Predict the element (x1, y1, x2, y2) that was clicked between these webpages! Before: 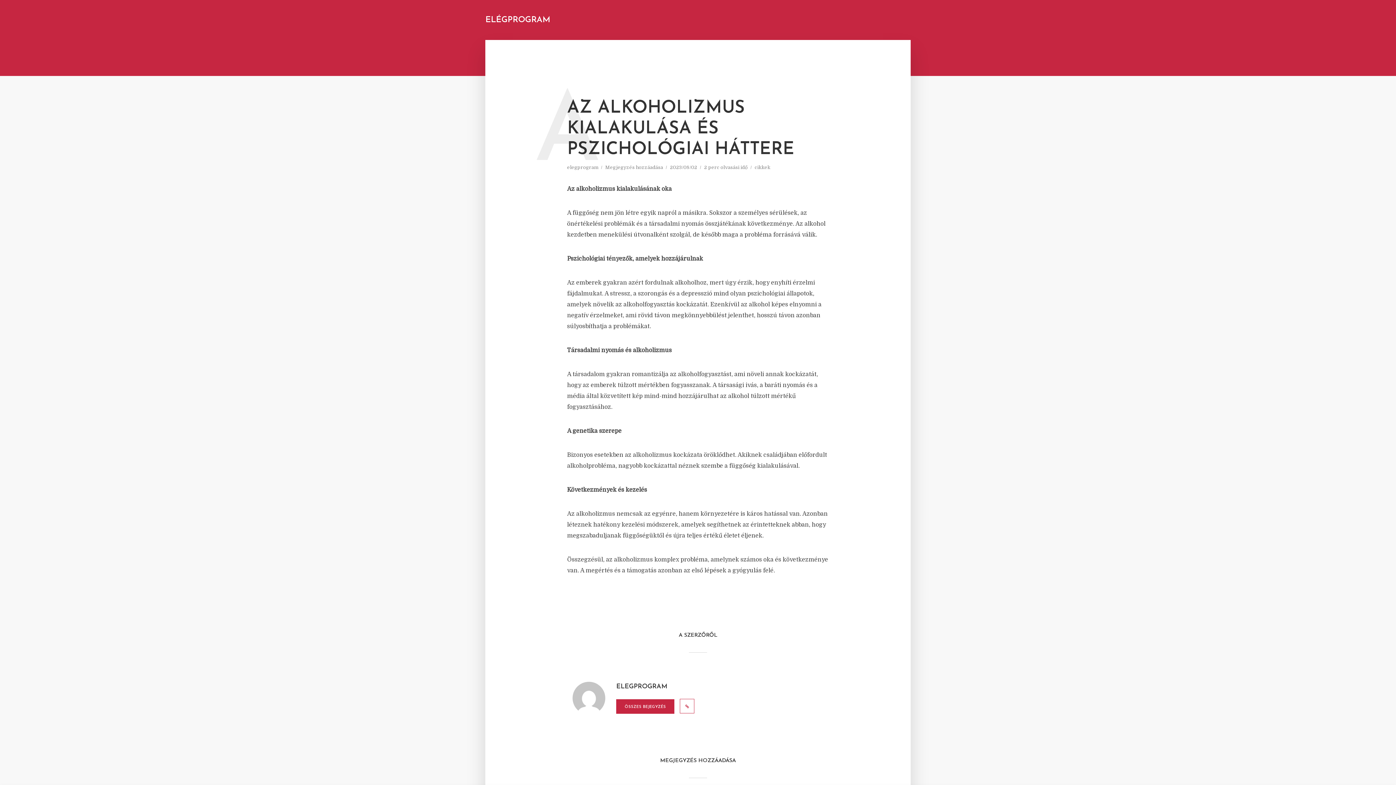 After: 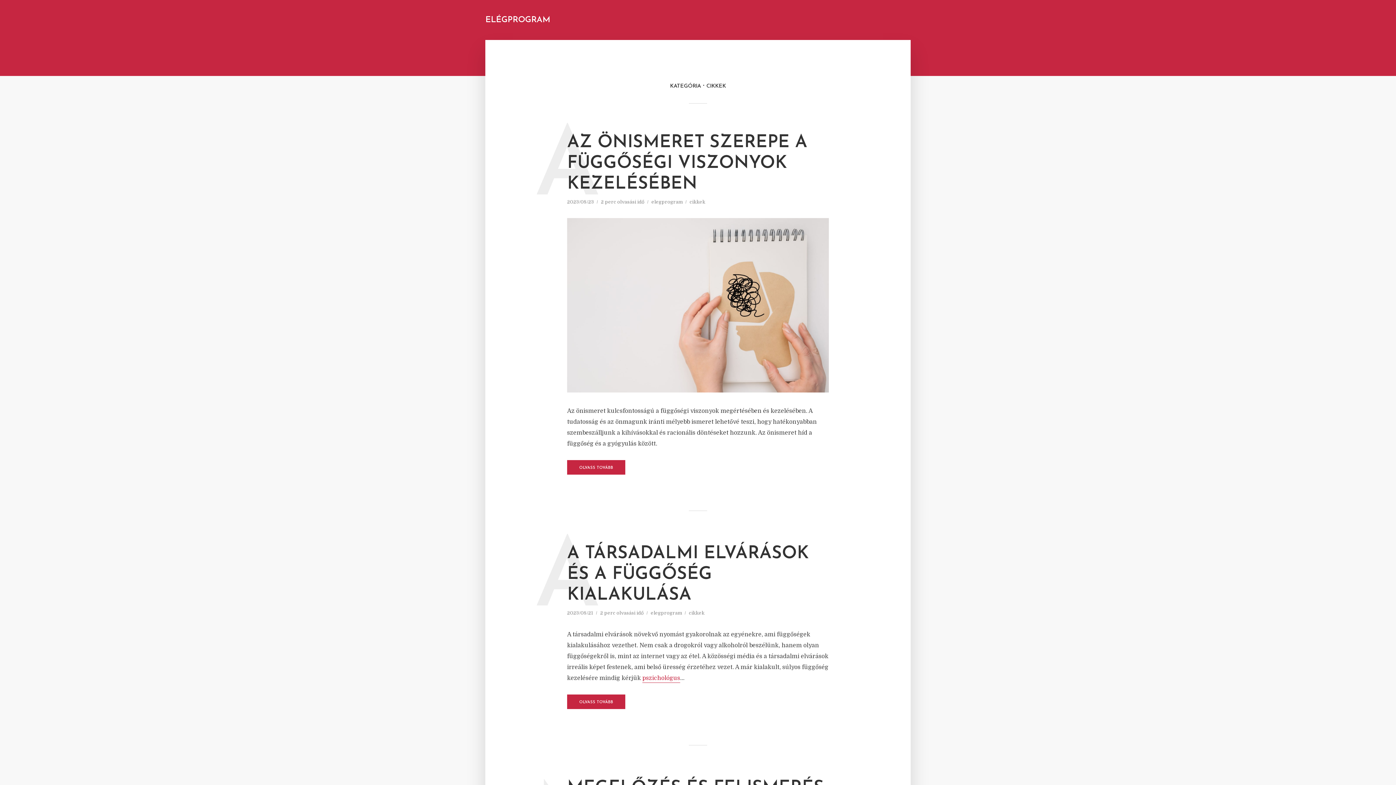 Action: bbox: (754, 164, 770, 171) label: cikkek